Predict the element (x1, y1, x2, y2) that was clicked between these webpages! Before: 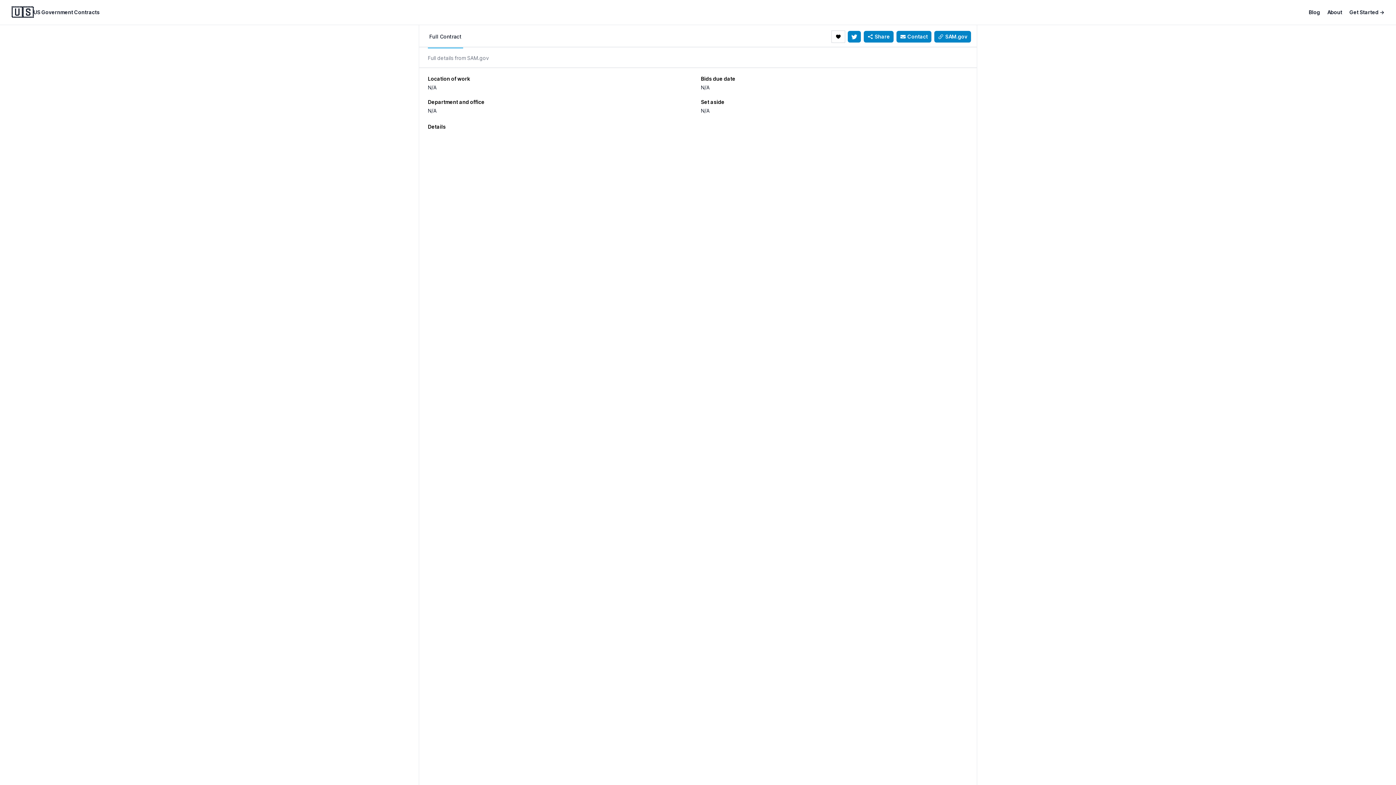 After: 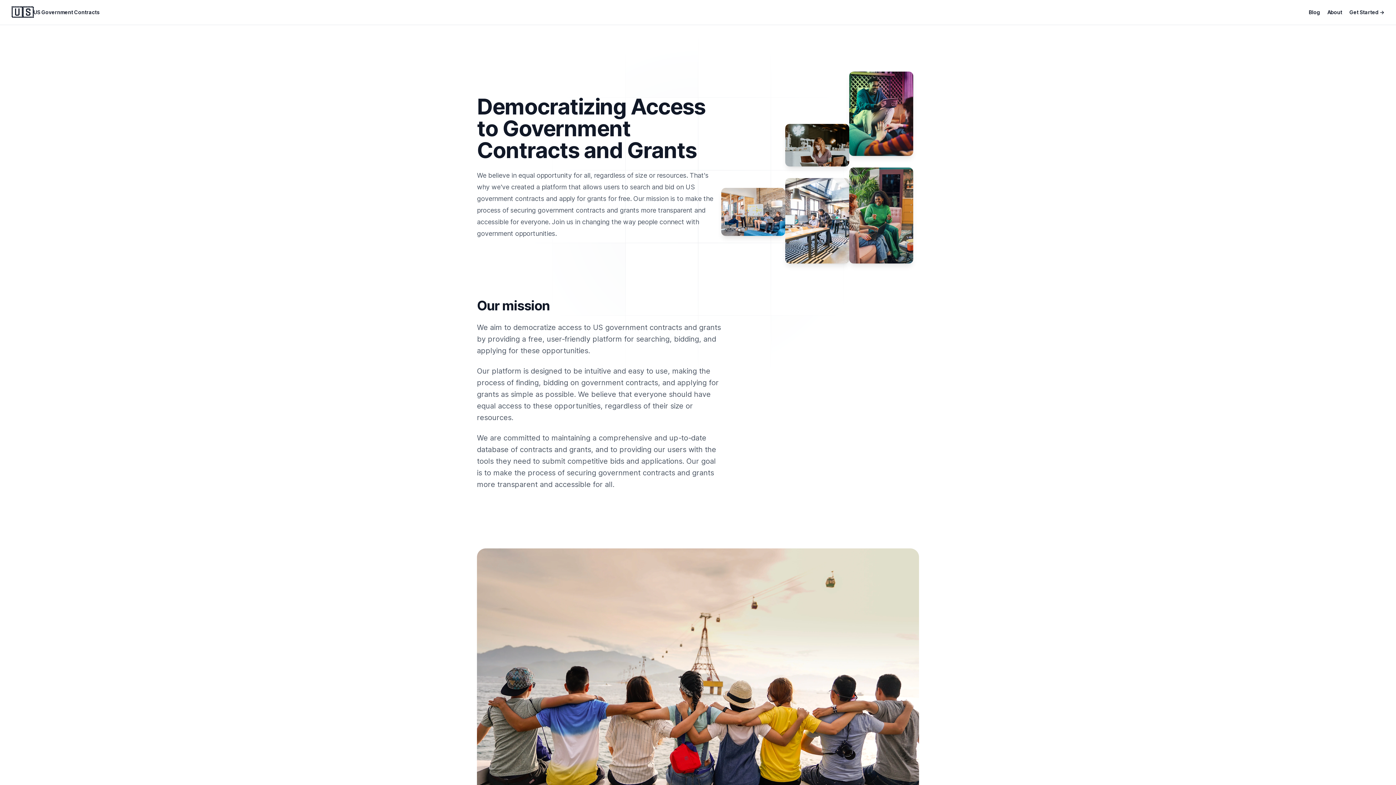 Action: label: About bbox: (1327, 8, 1342, 16)